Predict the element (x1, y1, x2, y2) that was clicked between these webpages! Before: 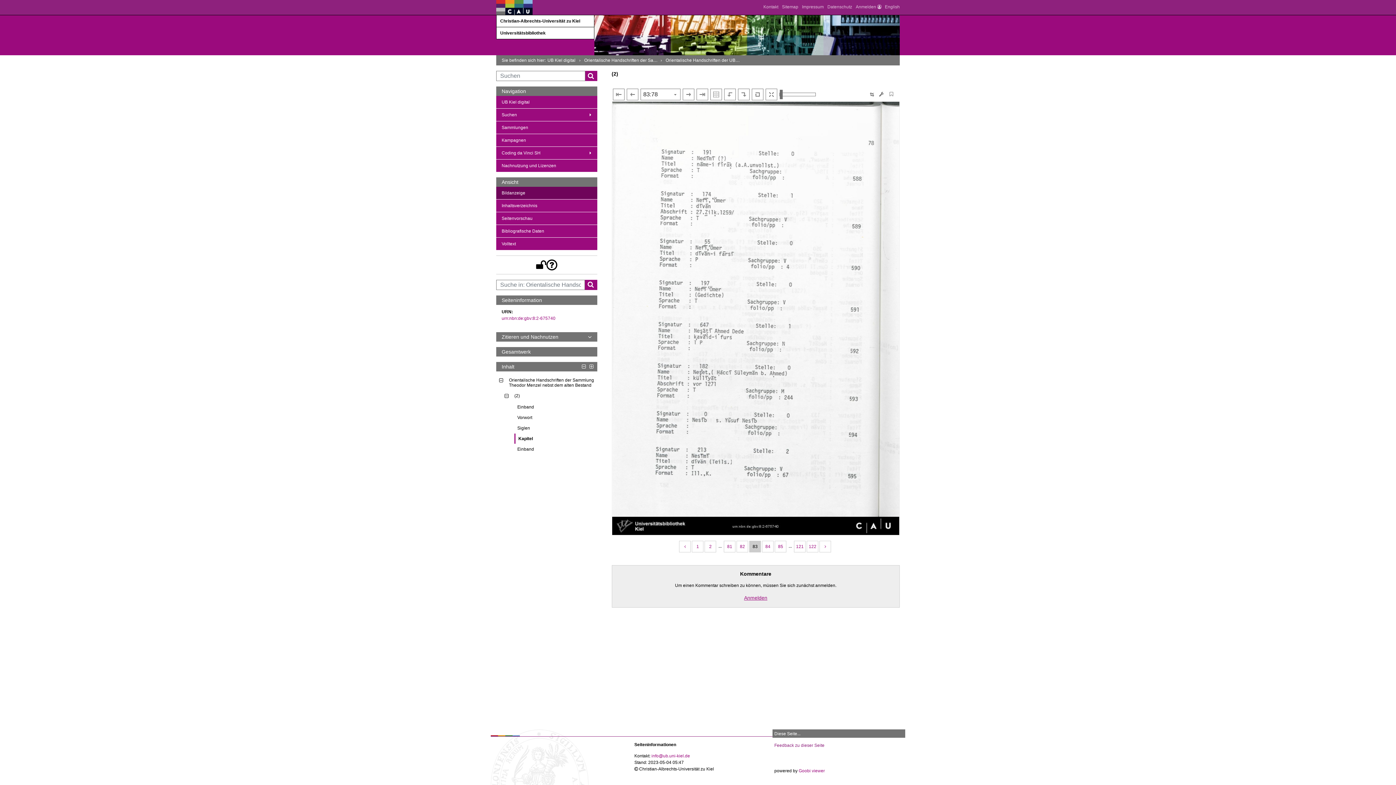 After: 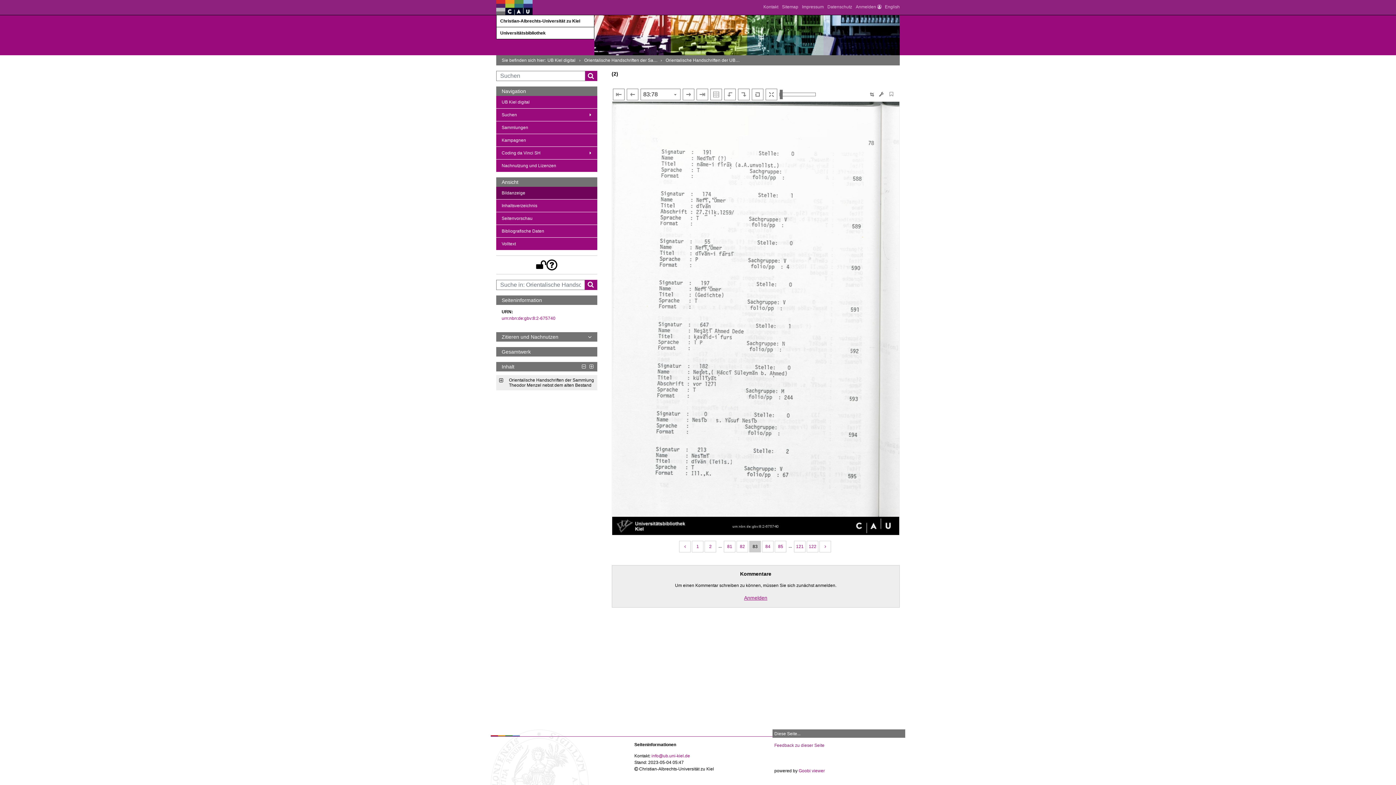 Action: label: Alle zuklappen bbox: (496, 375, 506, 386)